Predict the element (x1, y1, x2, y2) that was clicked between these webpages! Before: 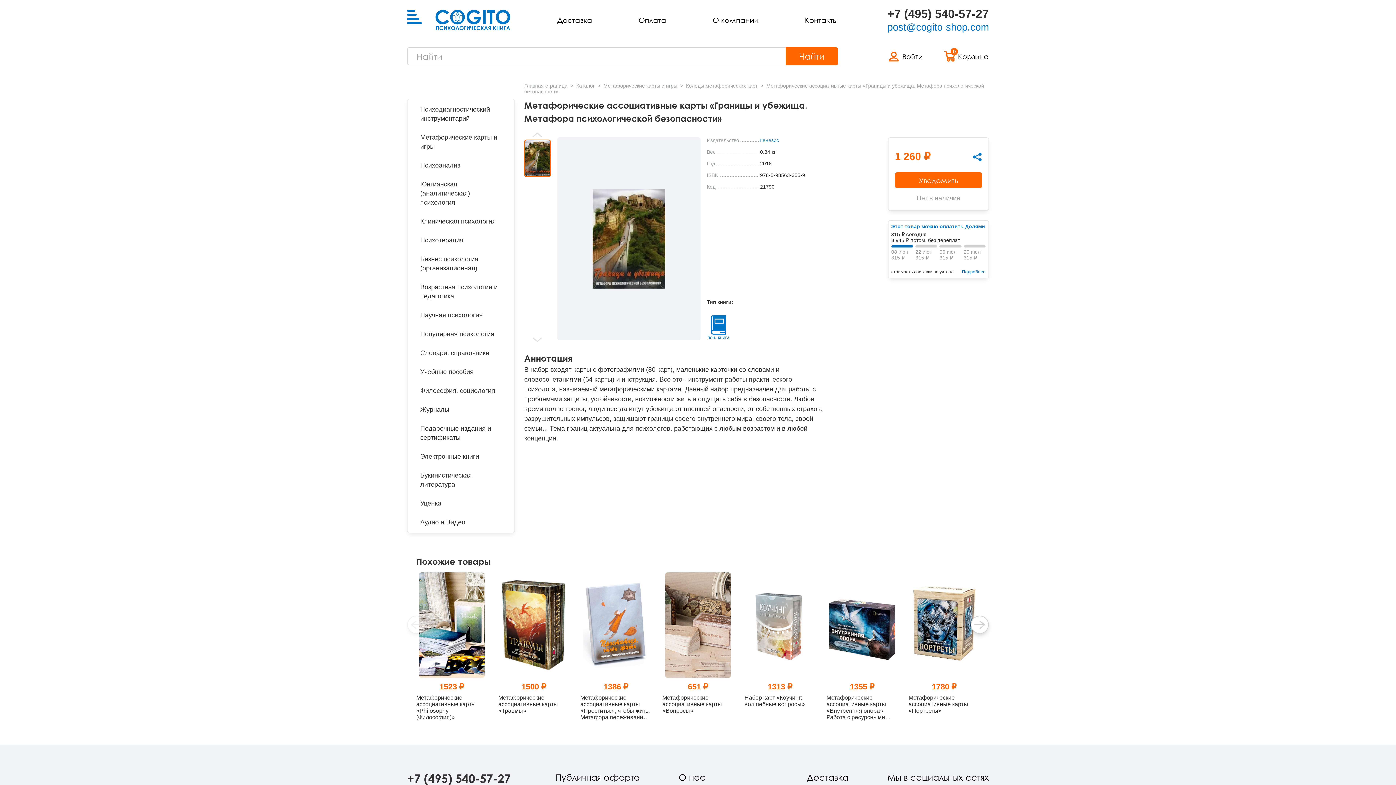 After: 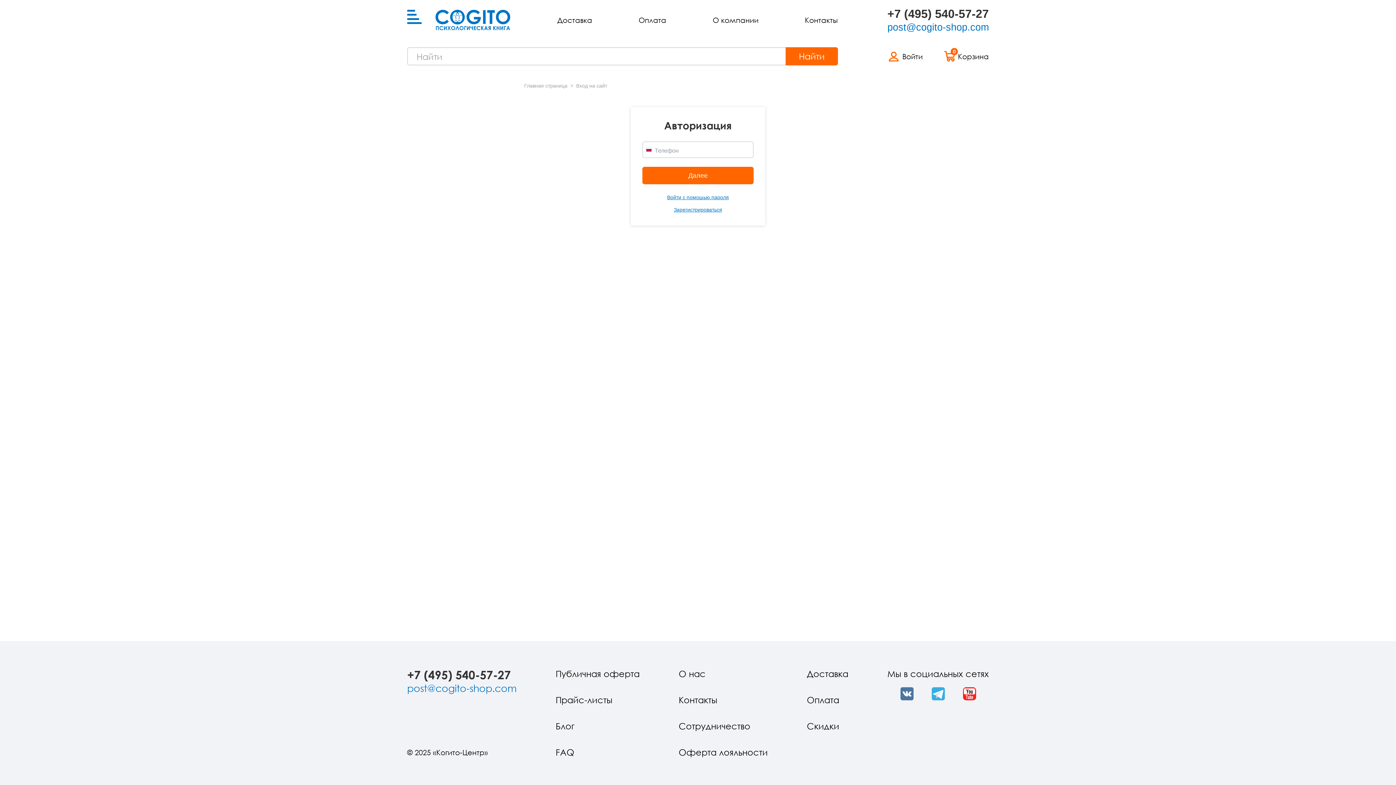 Action: bbox: (888, 50, 922, 61) label: Войти